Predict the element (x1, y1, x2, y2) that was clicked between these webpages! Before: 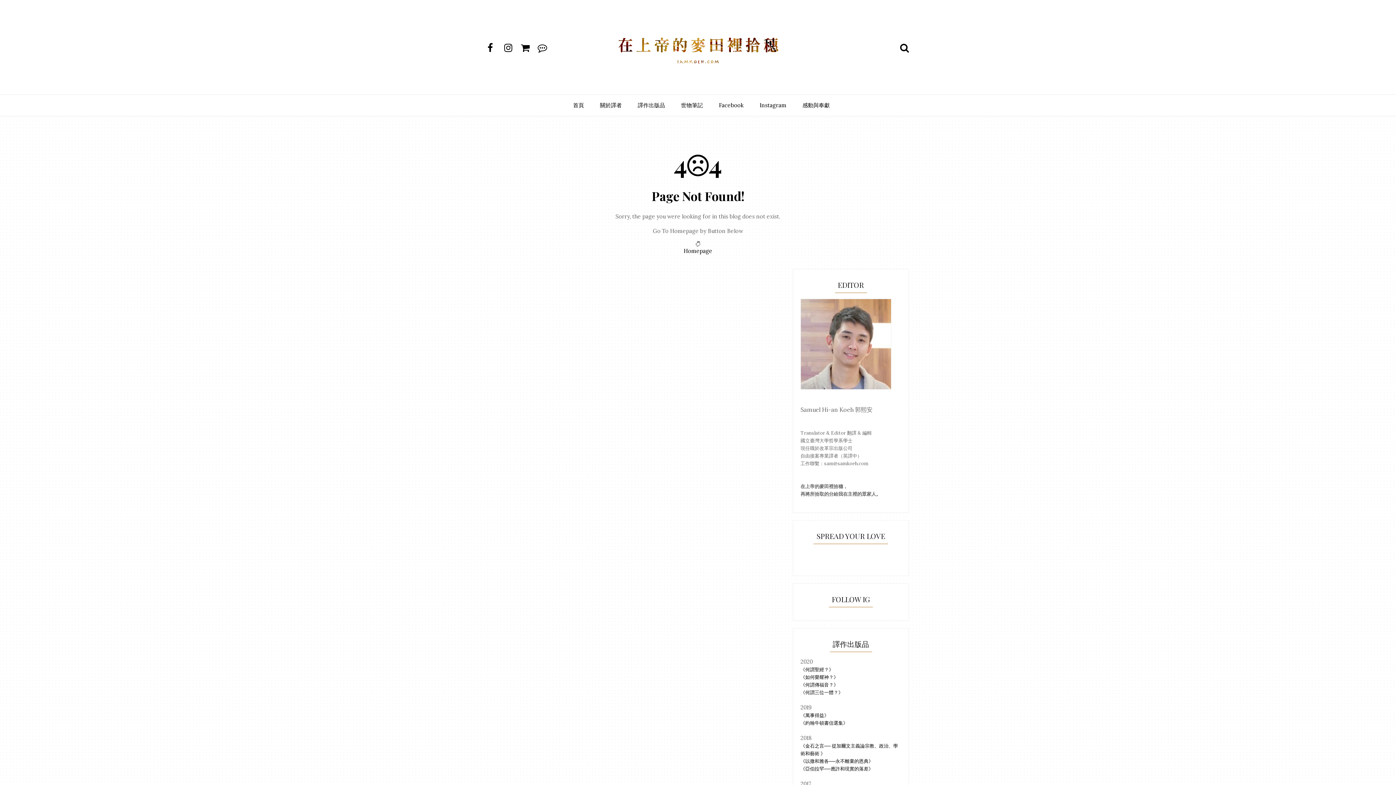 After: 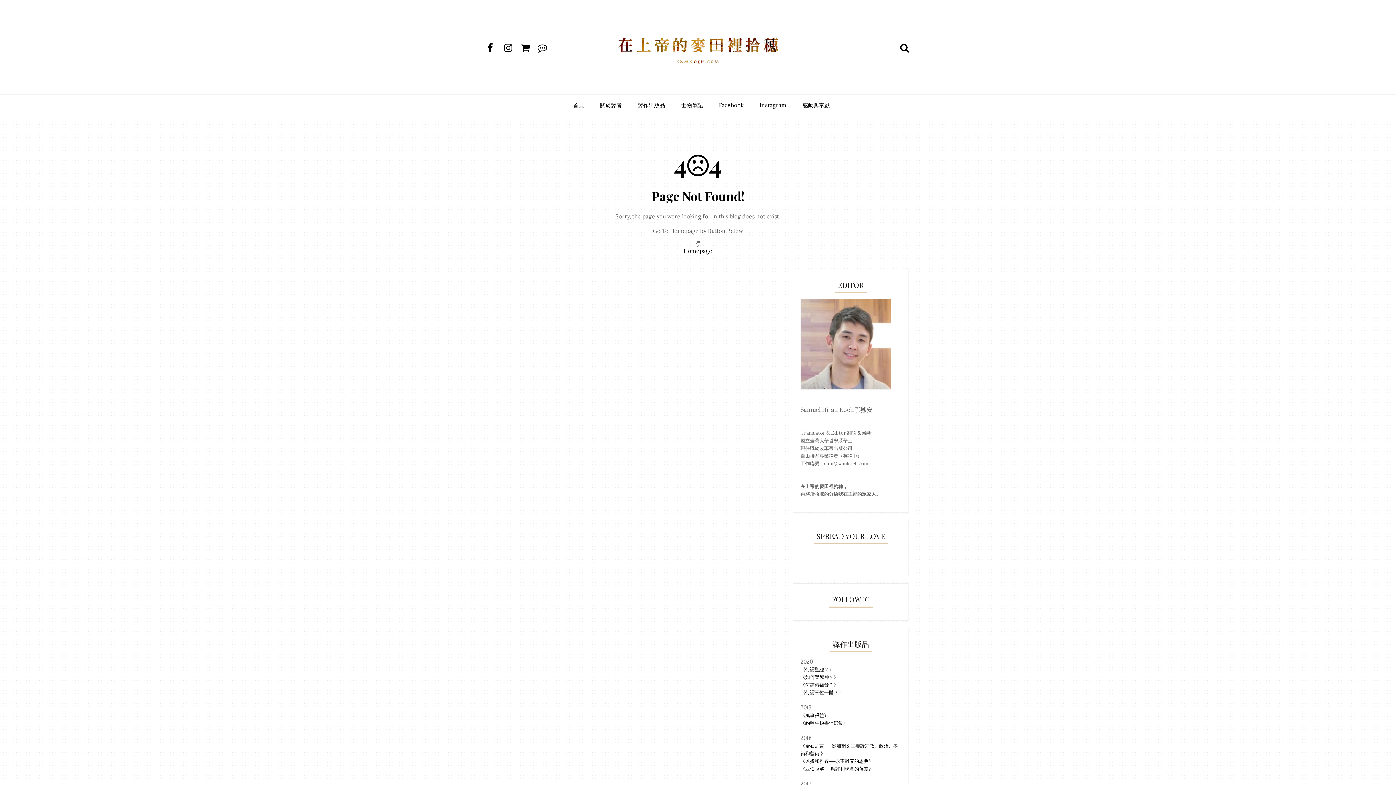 Action: bbox: (800, 689, 843, 695) label: 《何謂三位一體？》